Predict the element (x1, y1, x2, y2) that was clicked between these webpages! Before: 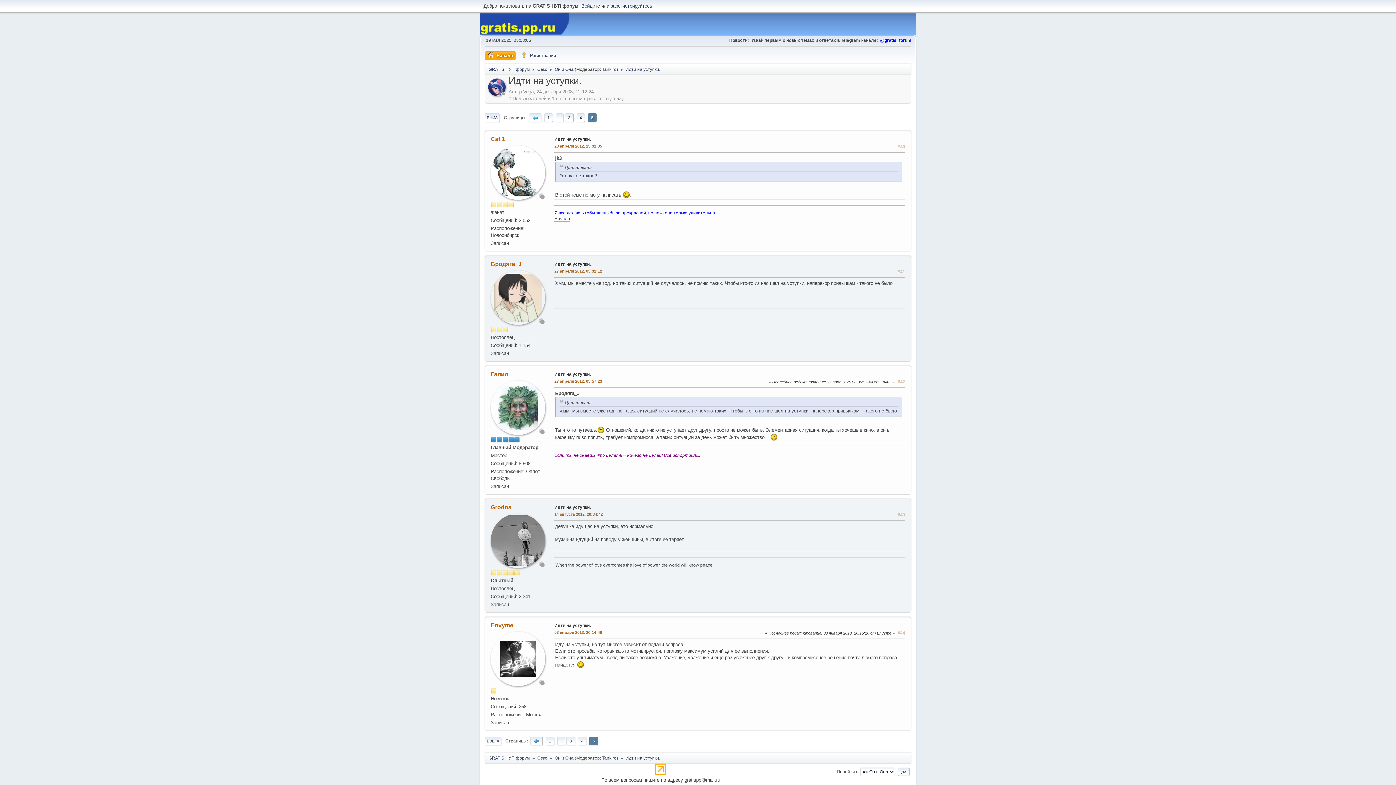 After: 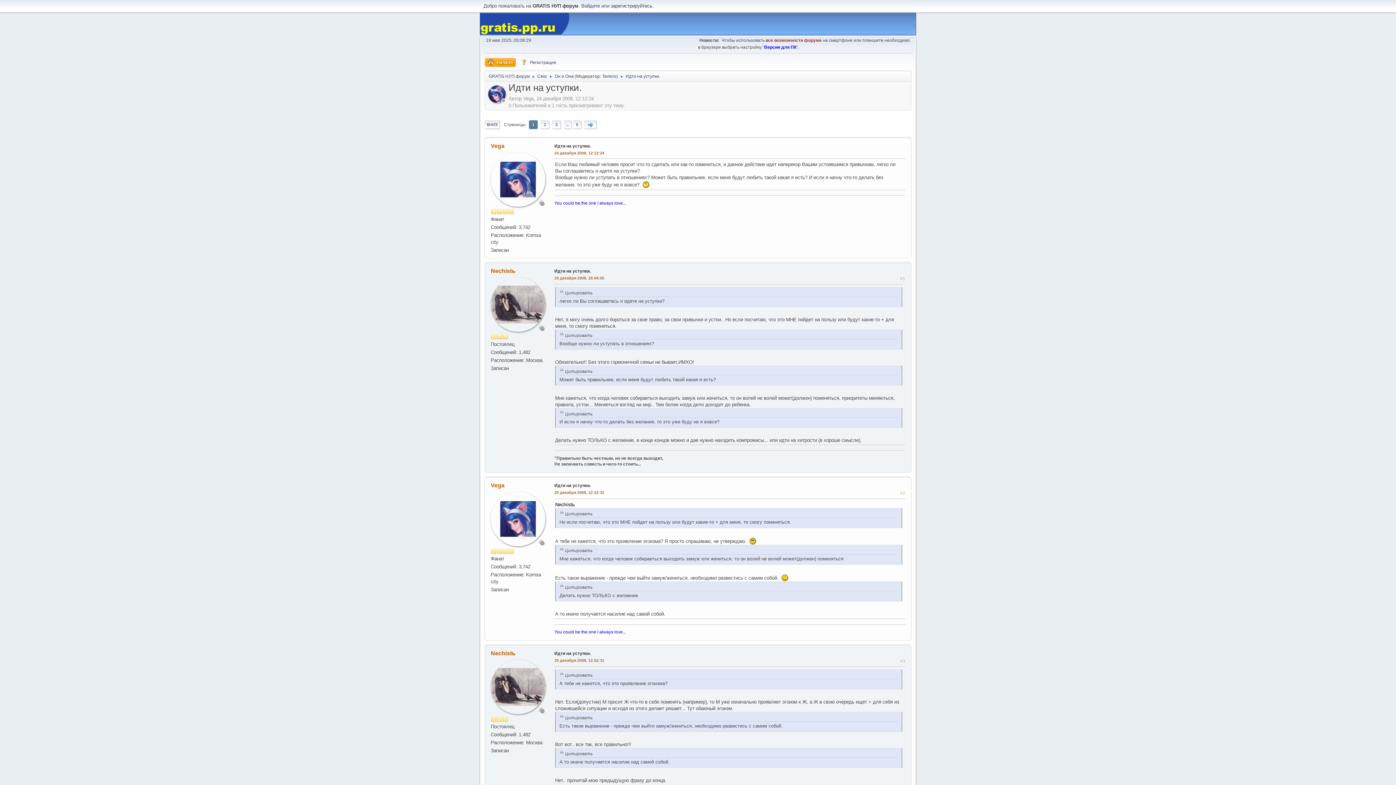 Action: bbox: (544, 113, 552, 122) label: 1